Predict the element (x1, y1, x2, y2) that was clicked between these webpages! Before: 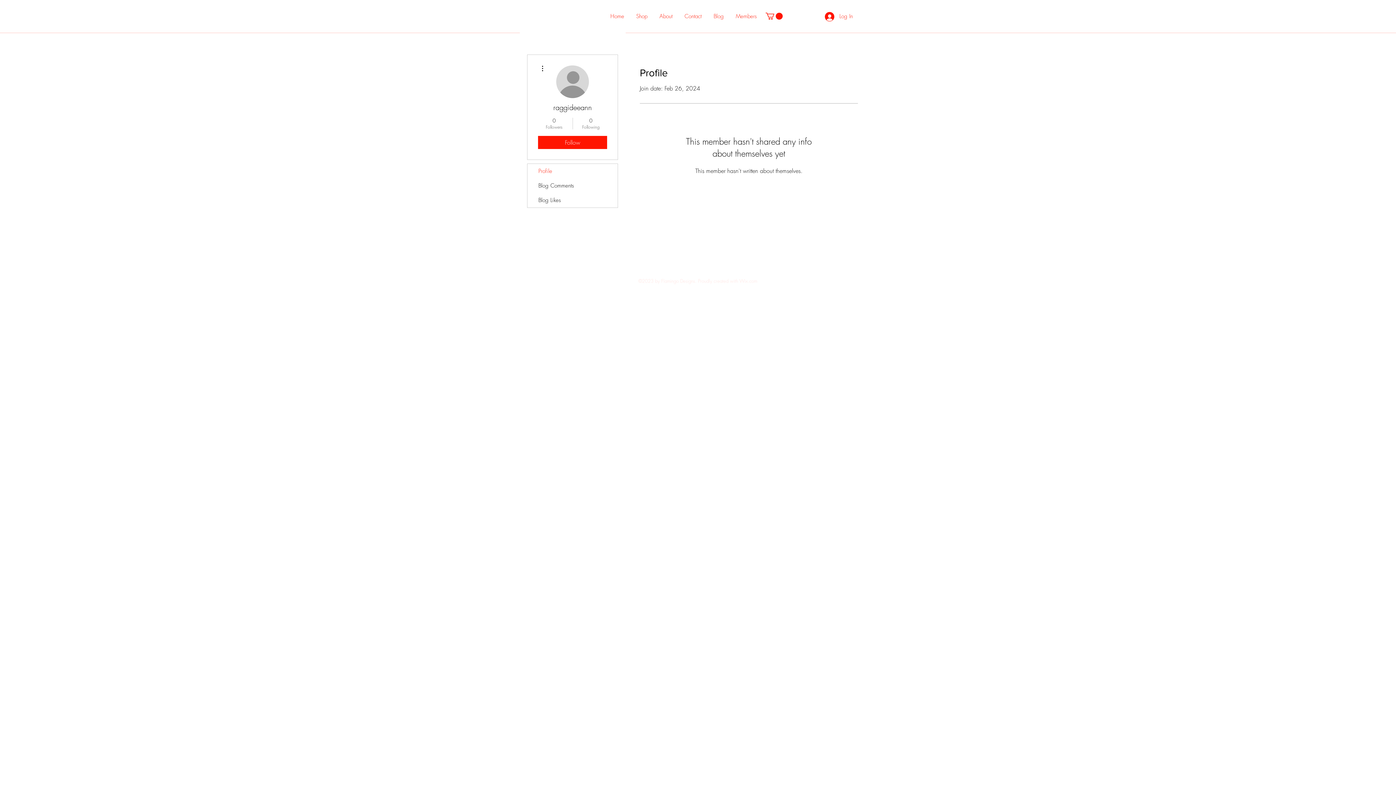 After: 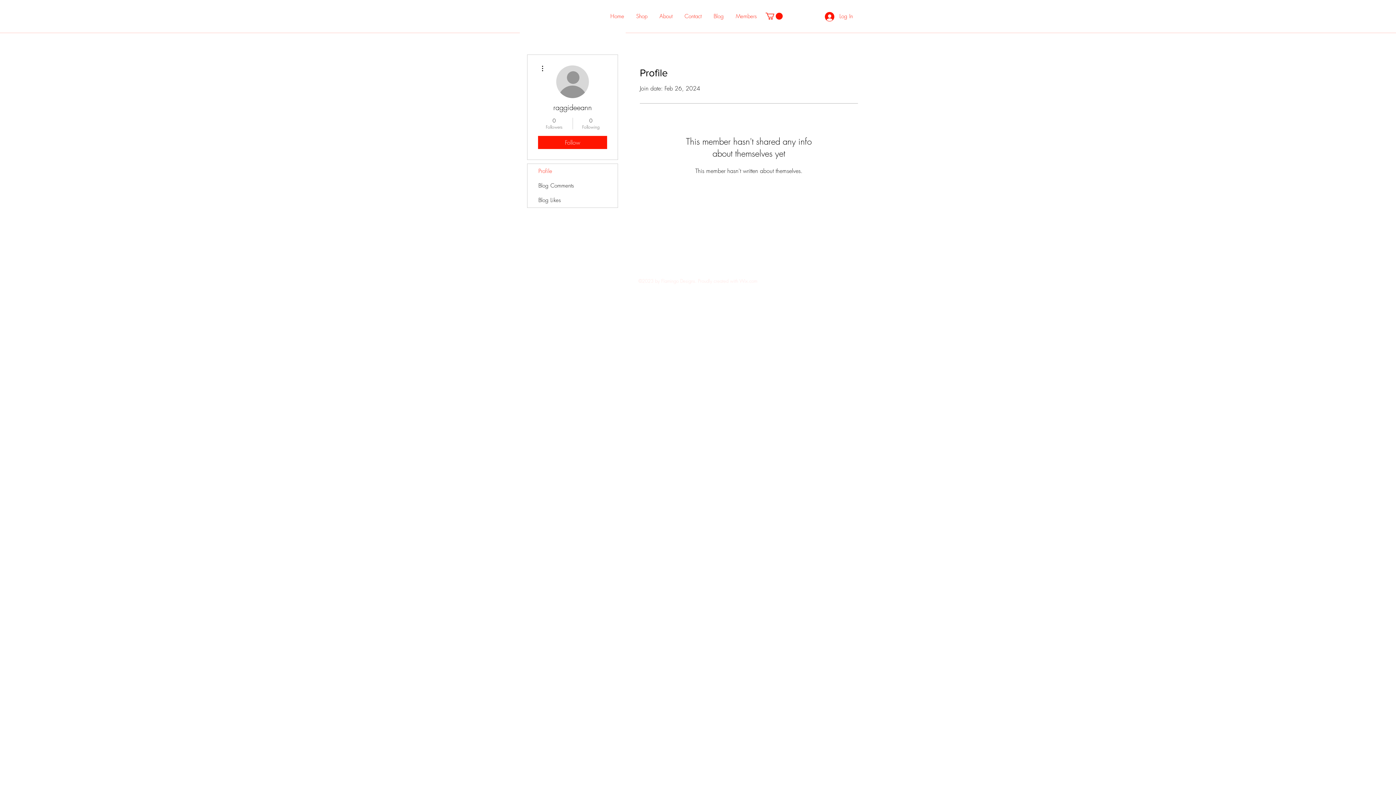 Action: label: Profile bbox: (527, 164, 617, 178)